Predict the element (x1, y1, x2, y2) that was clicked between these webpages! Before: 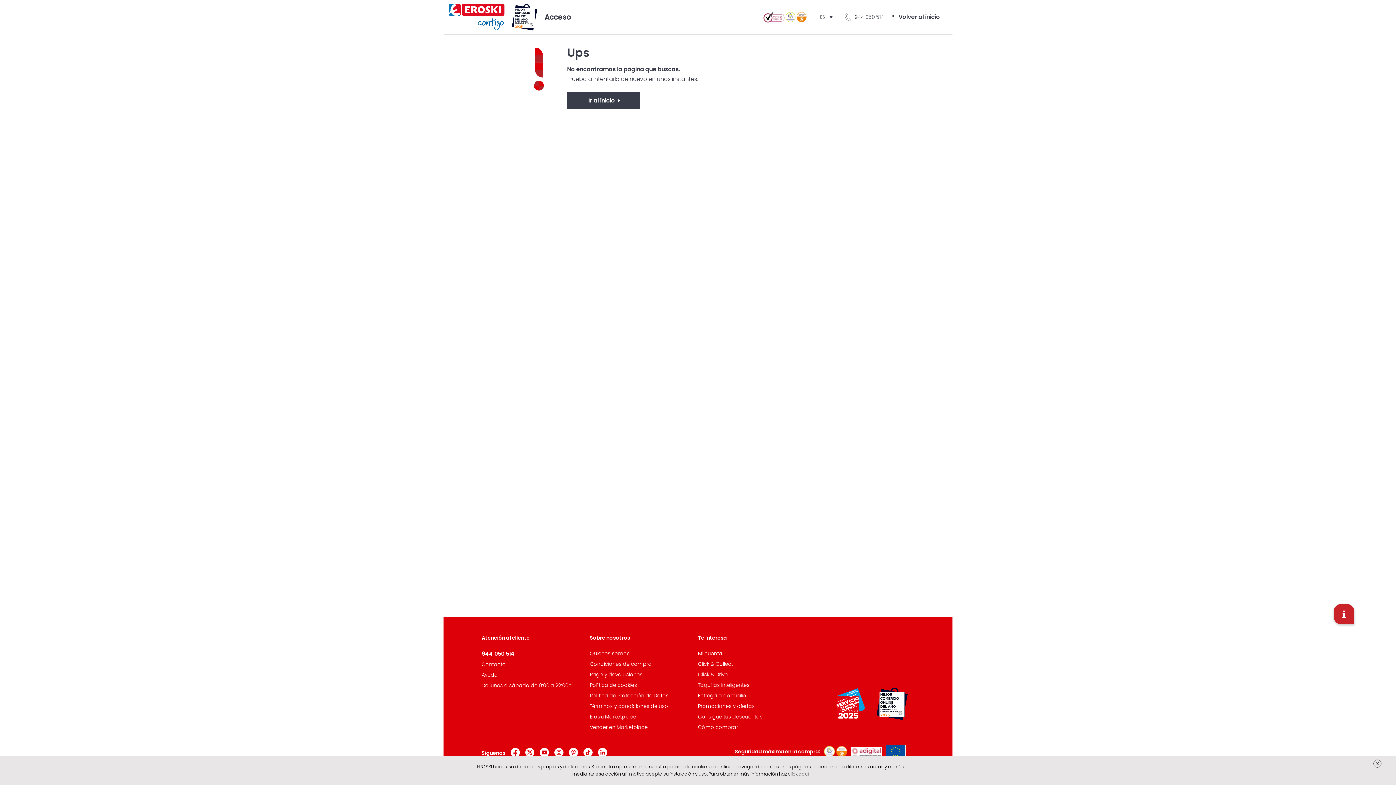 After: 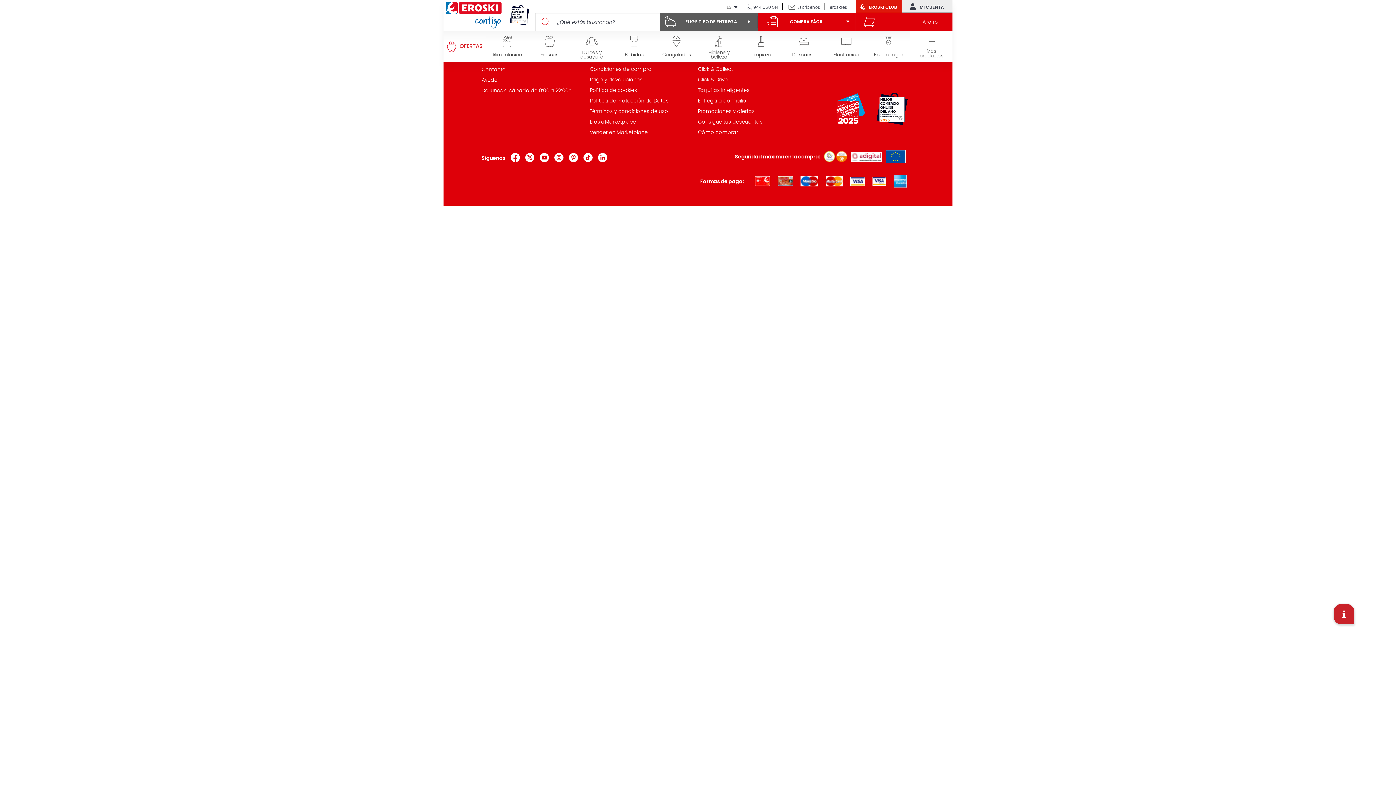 Action: bbox: (590, 671, 642, 678) label: Pago y devoluciones